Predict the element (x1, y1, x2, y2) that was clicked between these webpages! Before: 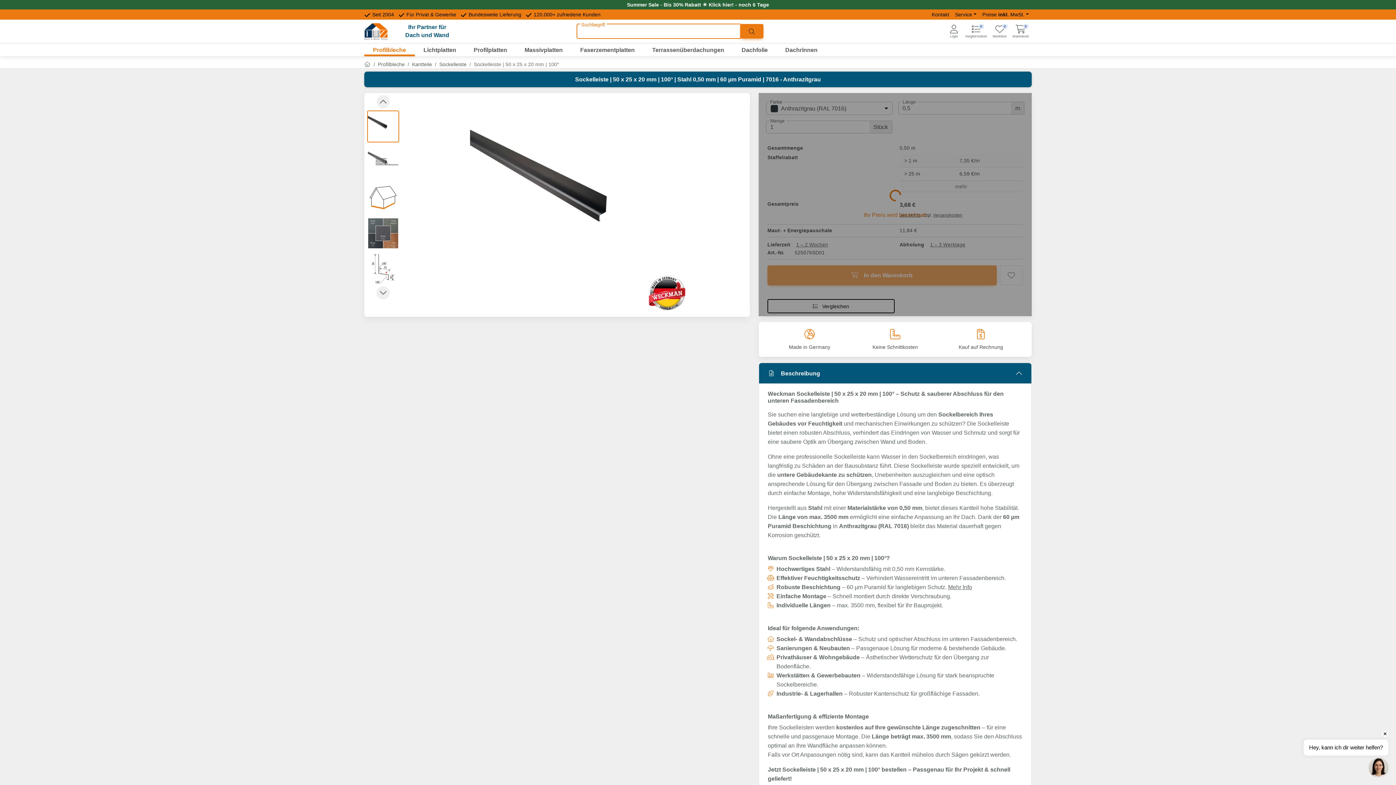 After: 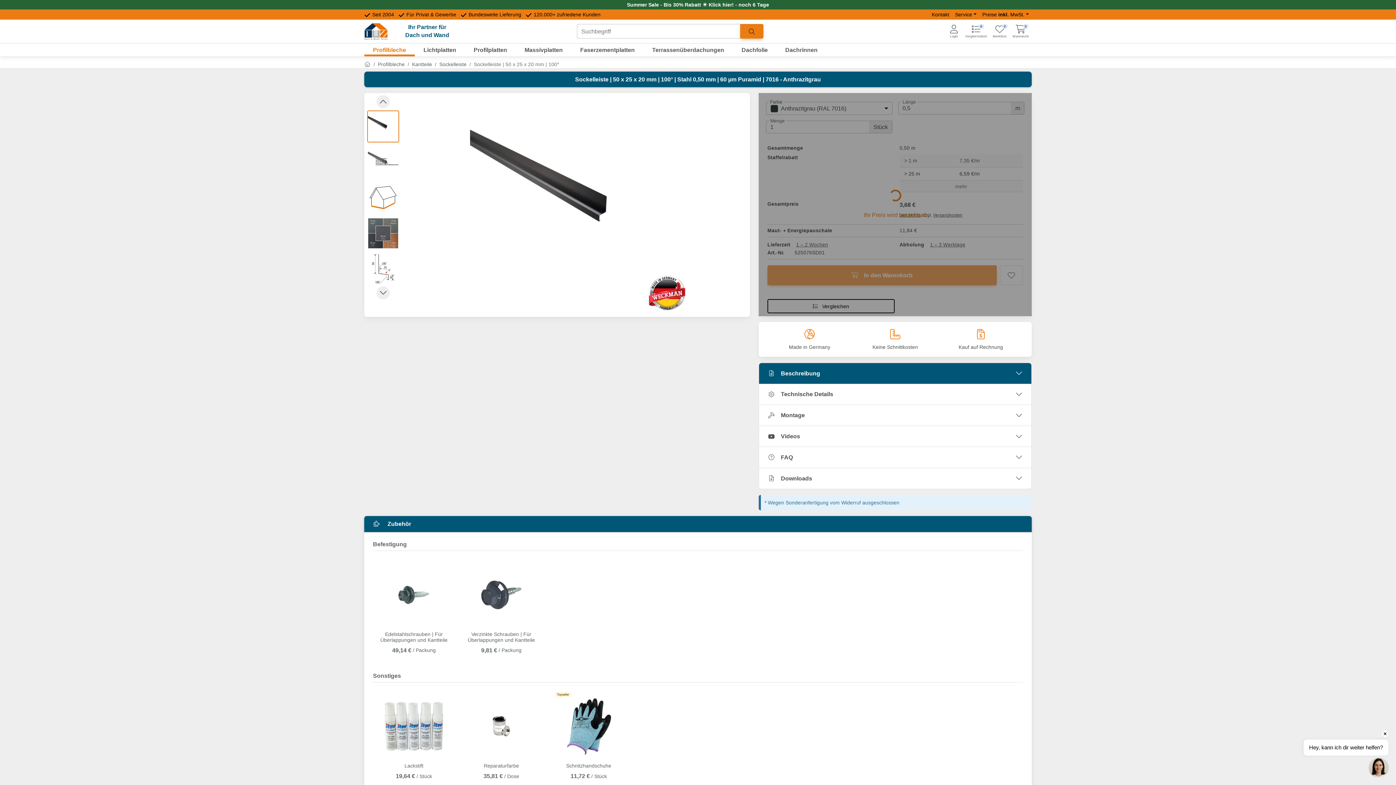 Action: bbox: (759, 363, 1031, 383) label: Beschreibung